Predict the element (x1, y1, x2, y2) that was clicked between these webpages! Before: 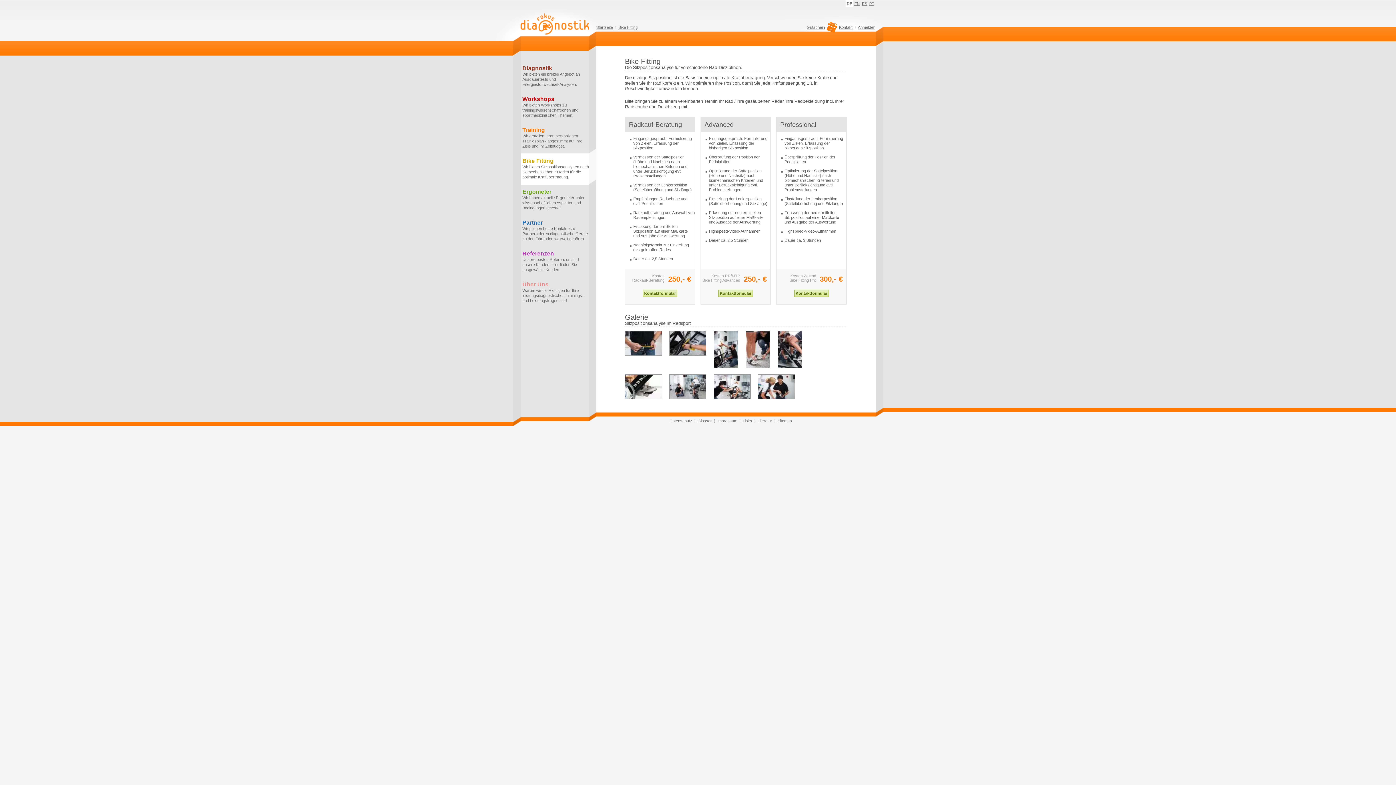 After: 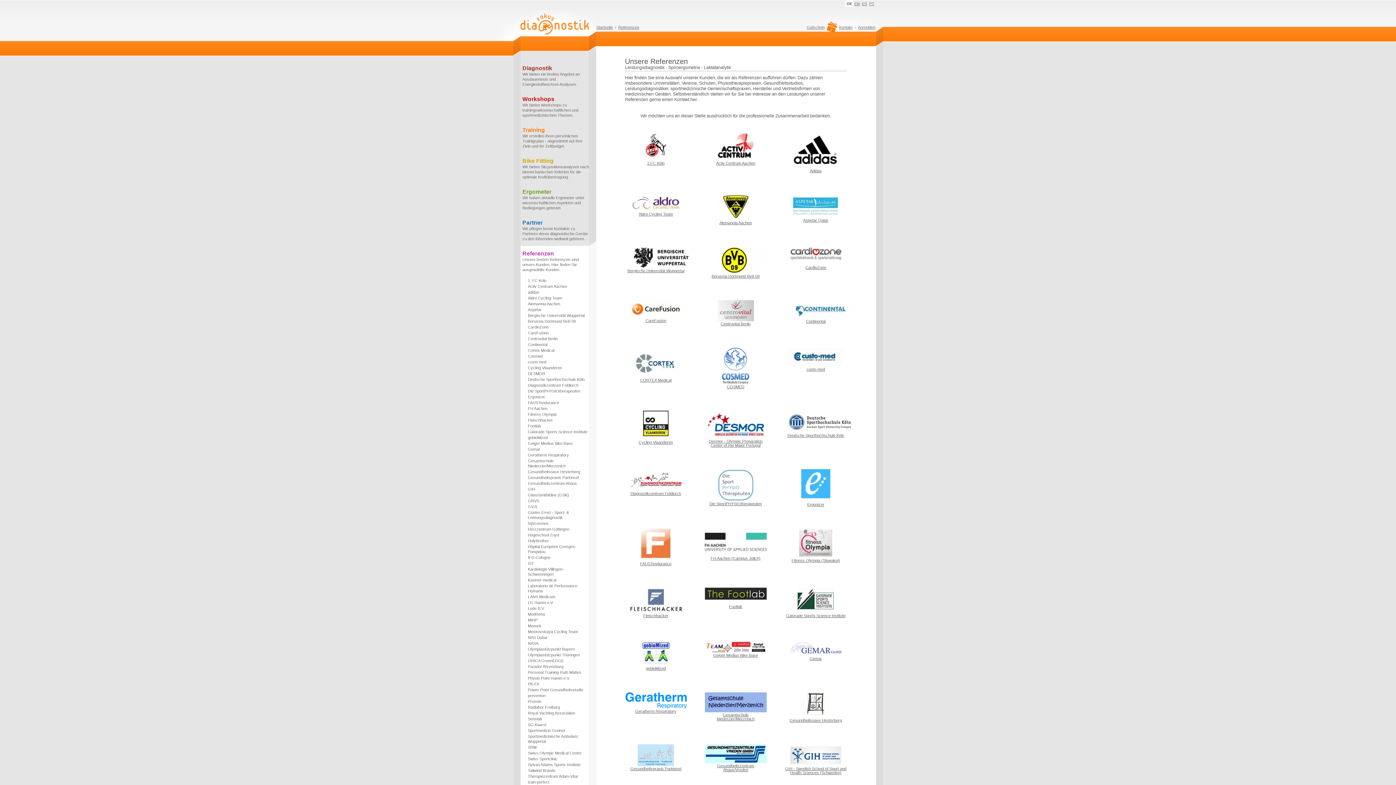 Action: bbox: (522, 251, 589, 272) label: Referenzen
Unsere besten Referenzen sind unsere Kunden. Hier finden Sie ausgewählte Kunden.